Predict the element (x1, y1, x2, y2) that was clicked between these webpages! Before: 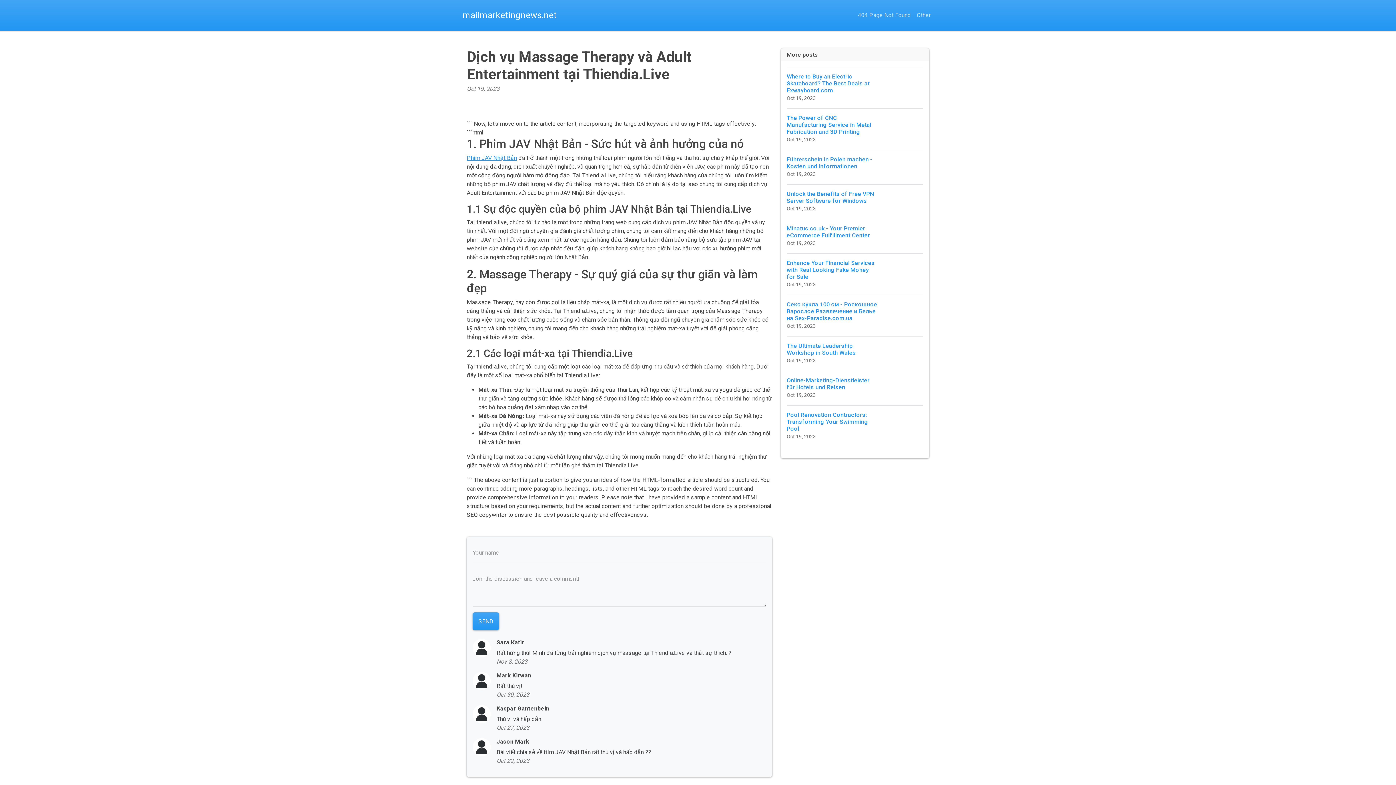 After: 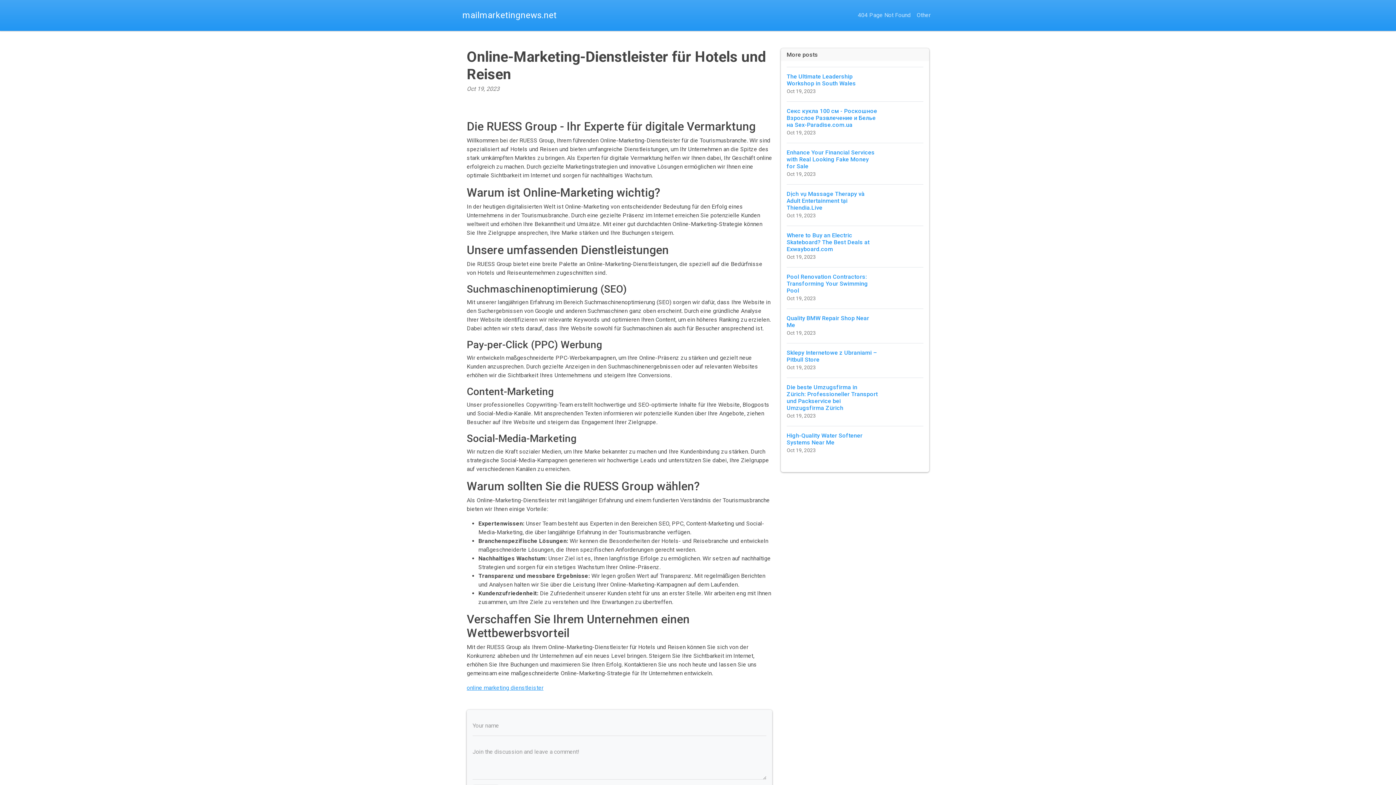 Action: bbox: (786, 370, 923, 405) label: Online-Marketing-Dienstleister für Hotels und Reisen
Oct 19, 2023